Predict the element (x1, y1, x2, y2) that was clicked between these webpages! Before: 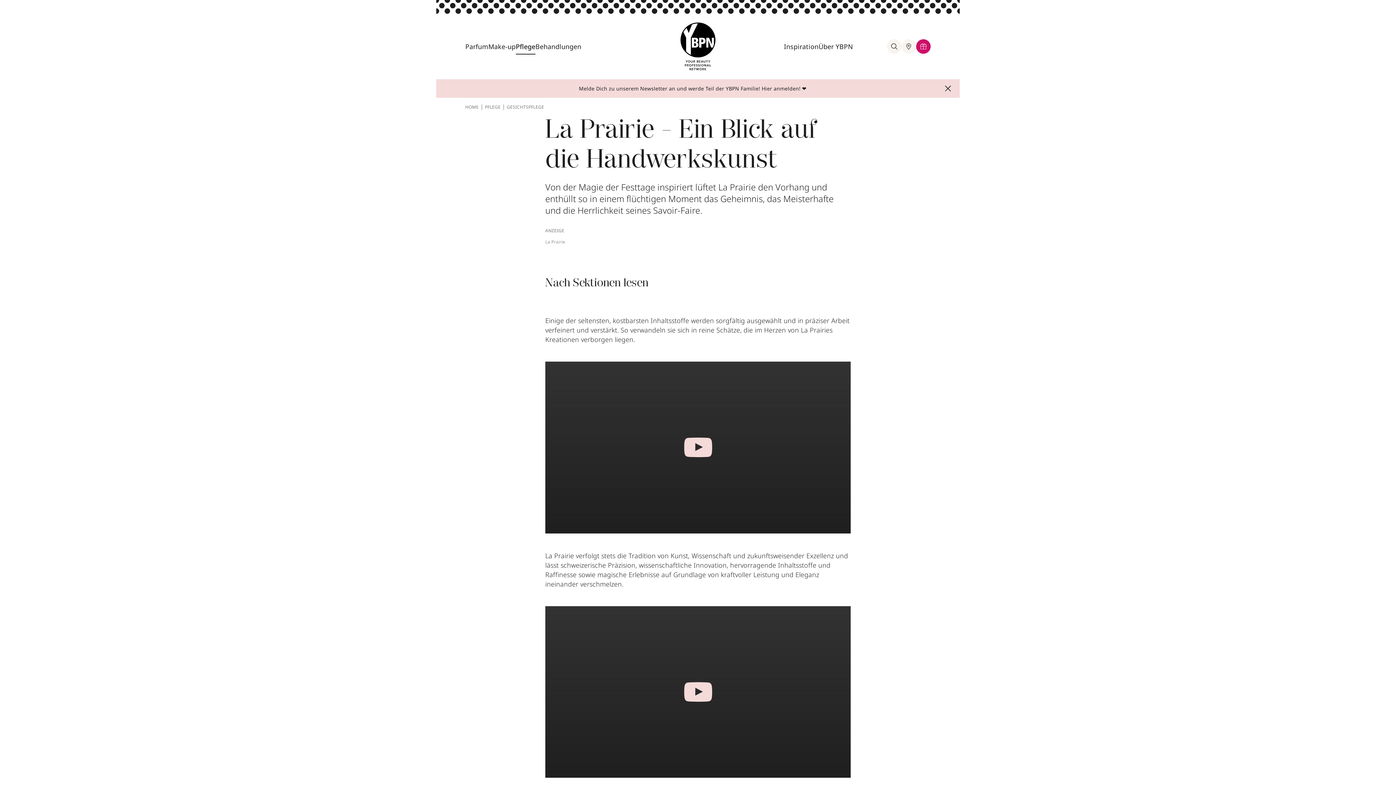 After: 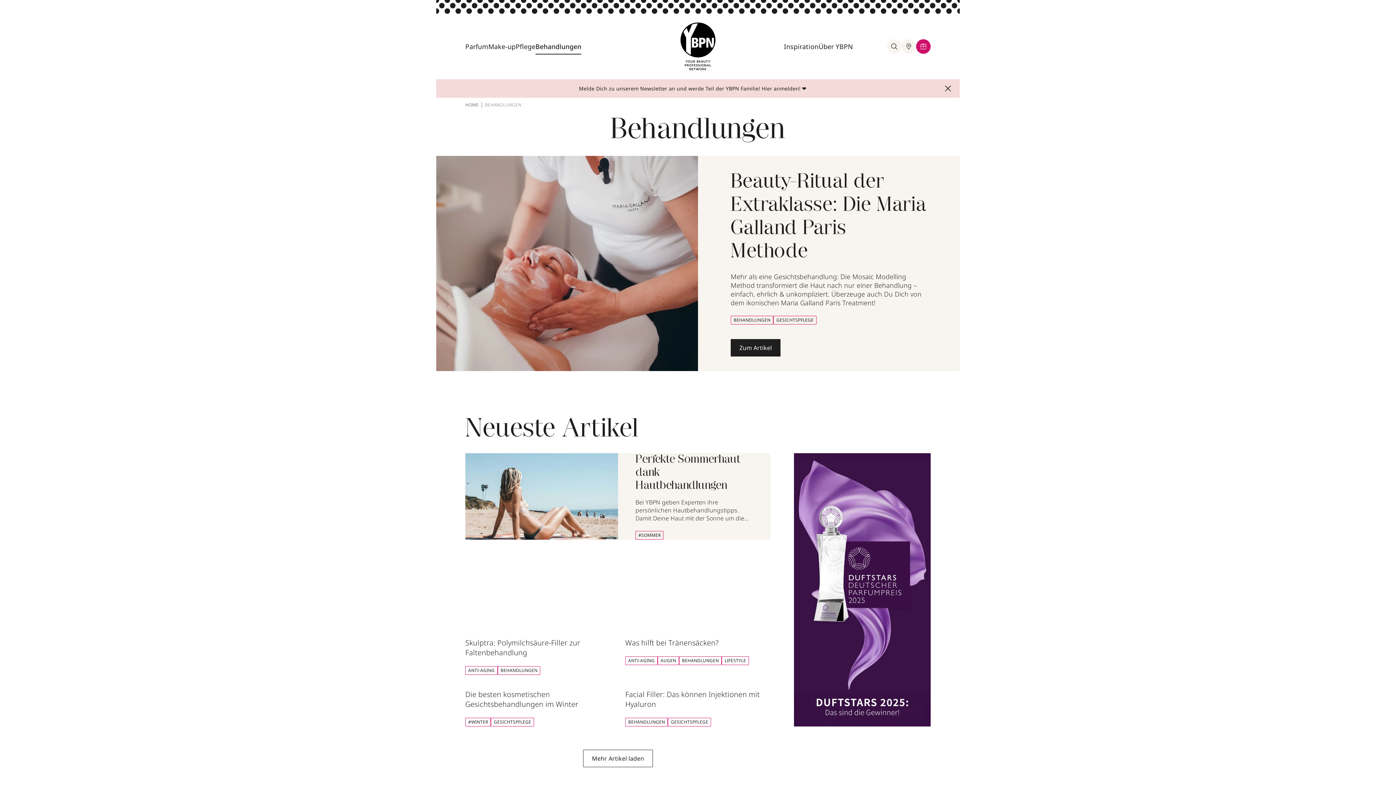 Action: bbox: (535, 42, 581, 53) label: Behandlungen